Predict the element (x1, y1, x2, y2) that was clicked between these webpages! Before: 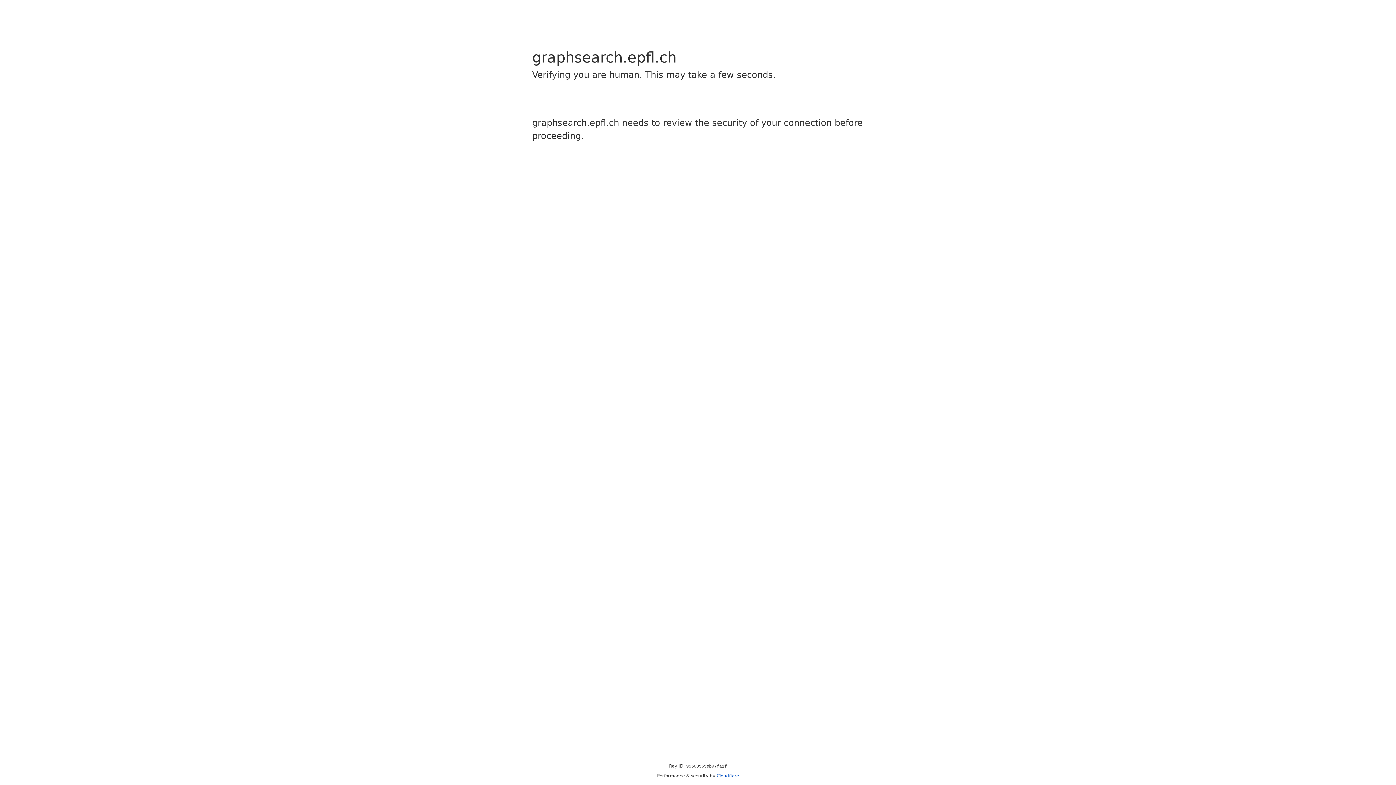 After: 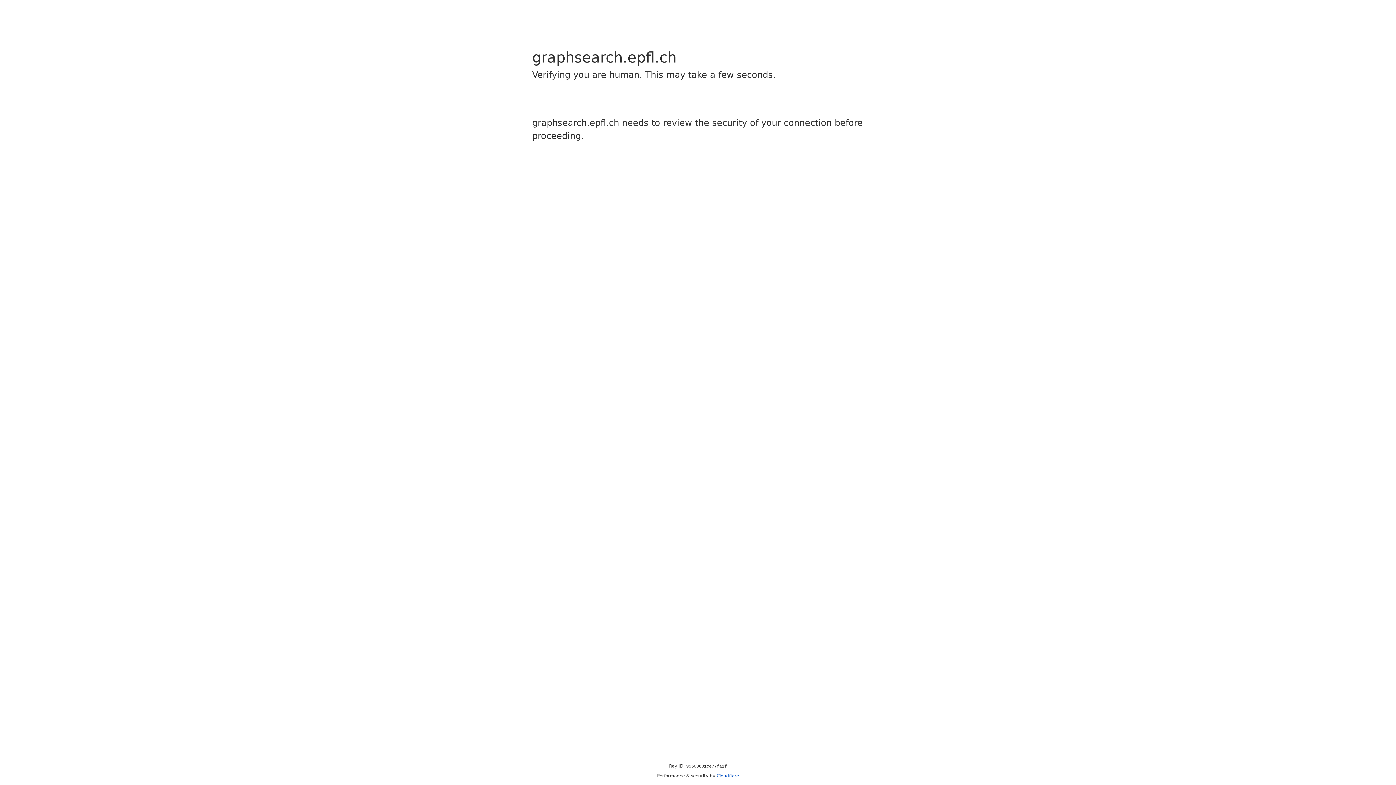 Action: bbox: (716, 773, 739, 778) label: Cloudflare